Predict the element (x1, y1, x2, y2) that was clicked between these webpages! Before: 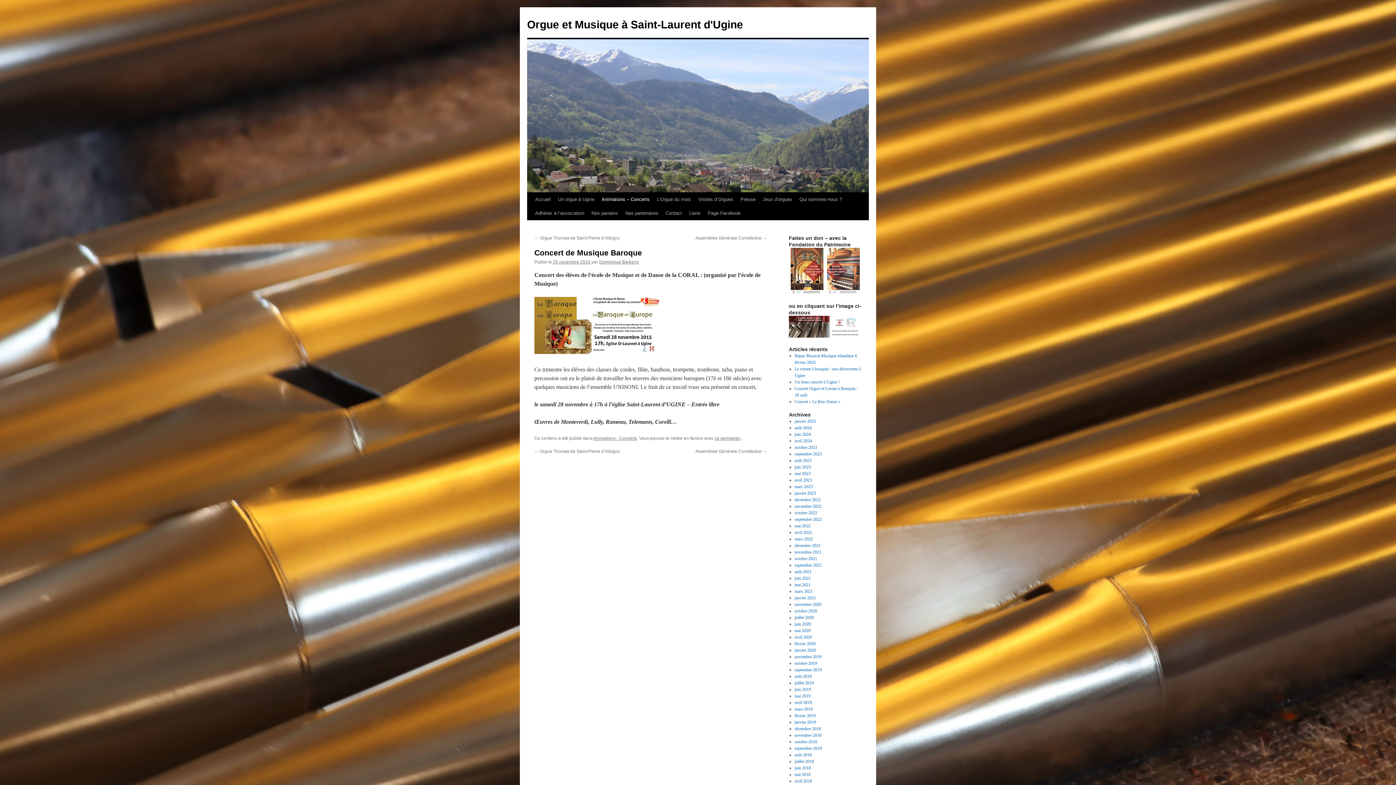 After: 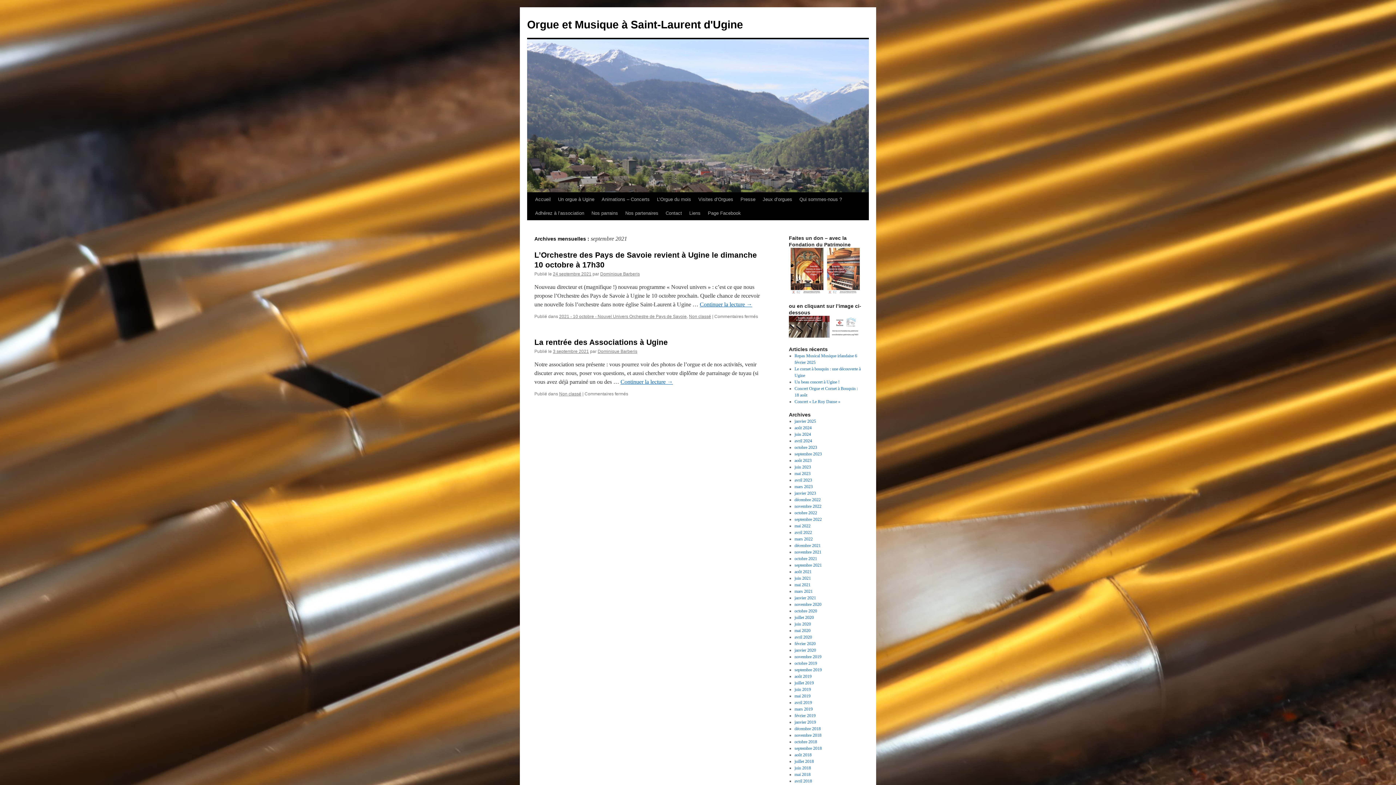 Action: bbox: (794, 562, 822, 567) label: septembre 2021